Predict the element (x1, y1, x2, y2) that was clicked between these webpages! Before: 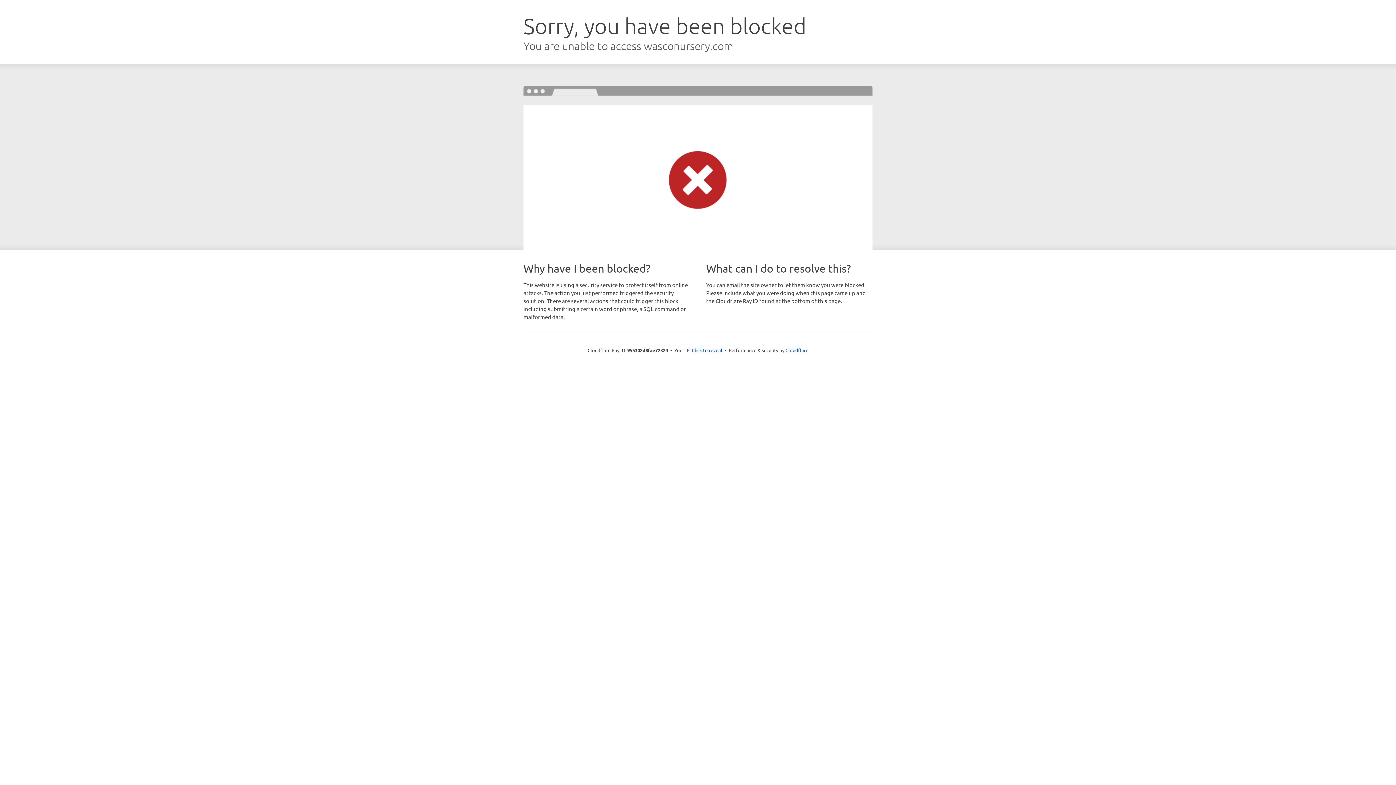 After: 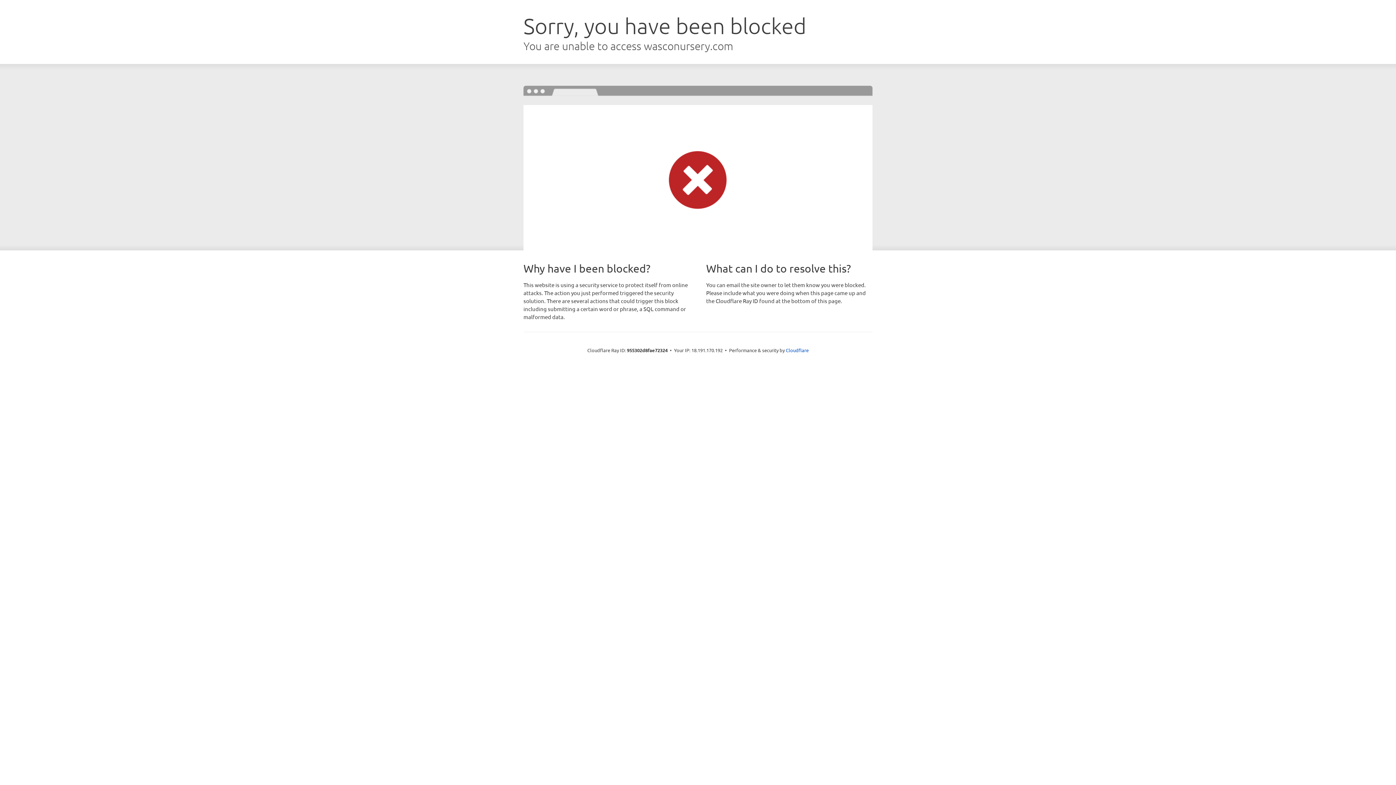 Action: bbox: (692, 346, 722, 353) label: Click to reveal